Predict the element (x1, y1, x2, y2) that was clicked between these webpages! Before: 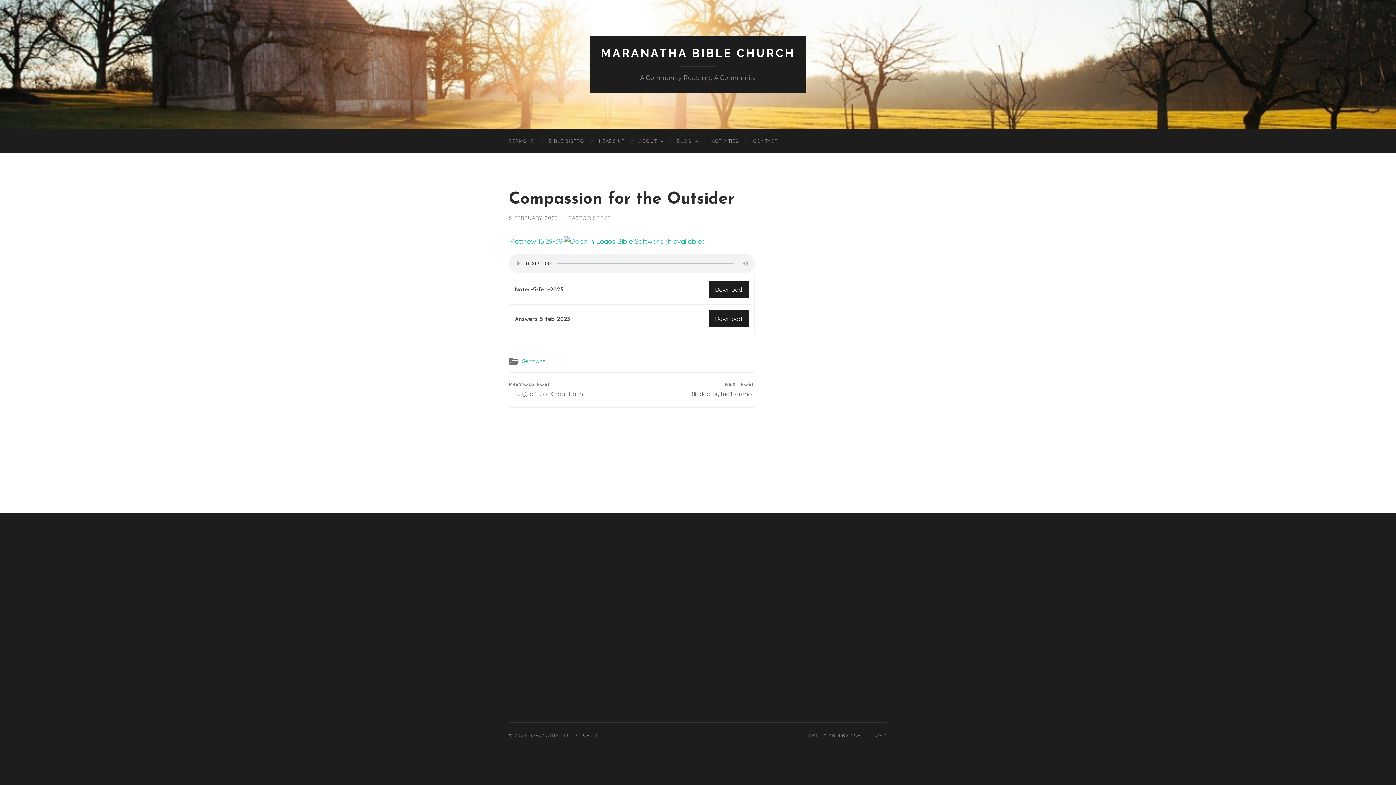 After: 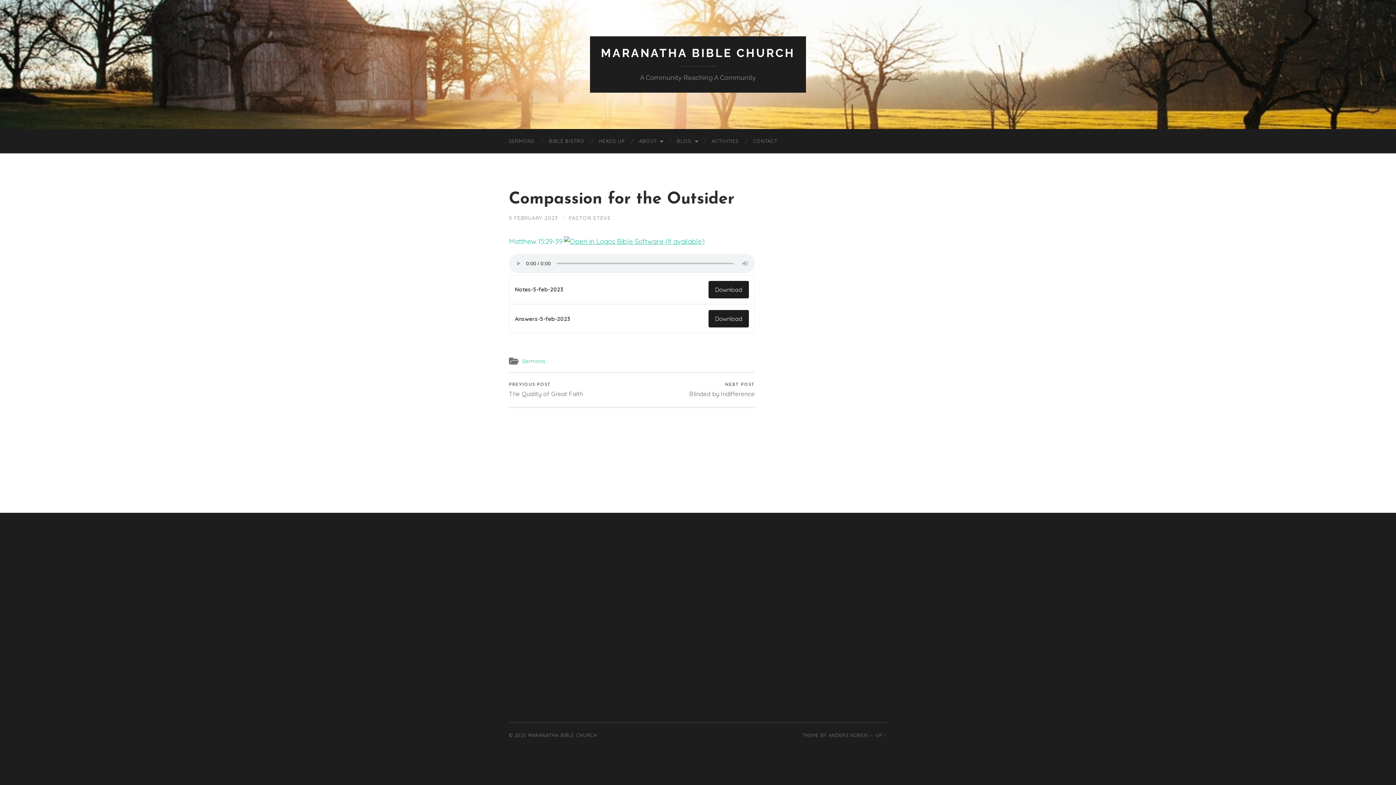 Action: bbox: (562, 236, 704, 245)